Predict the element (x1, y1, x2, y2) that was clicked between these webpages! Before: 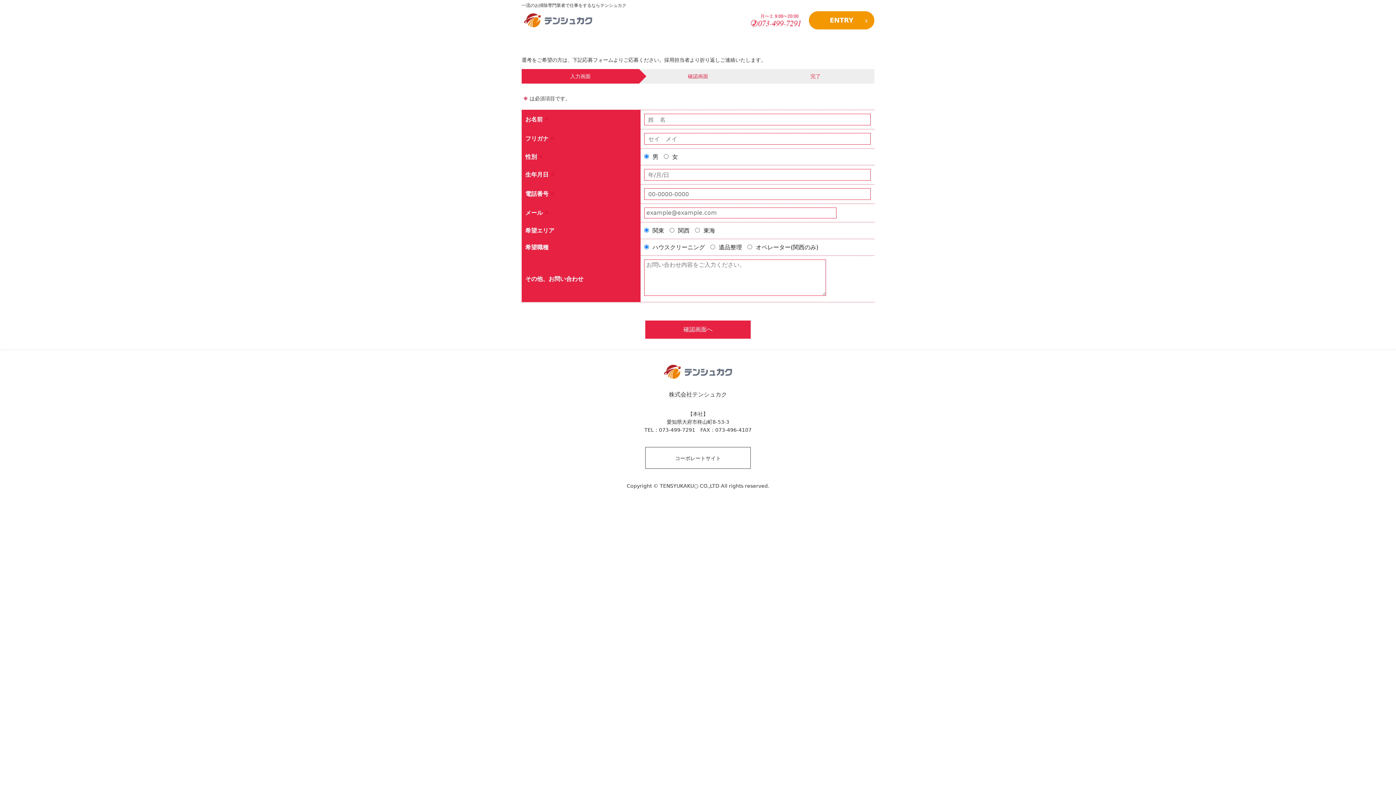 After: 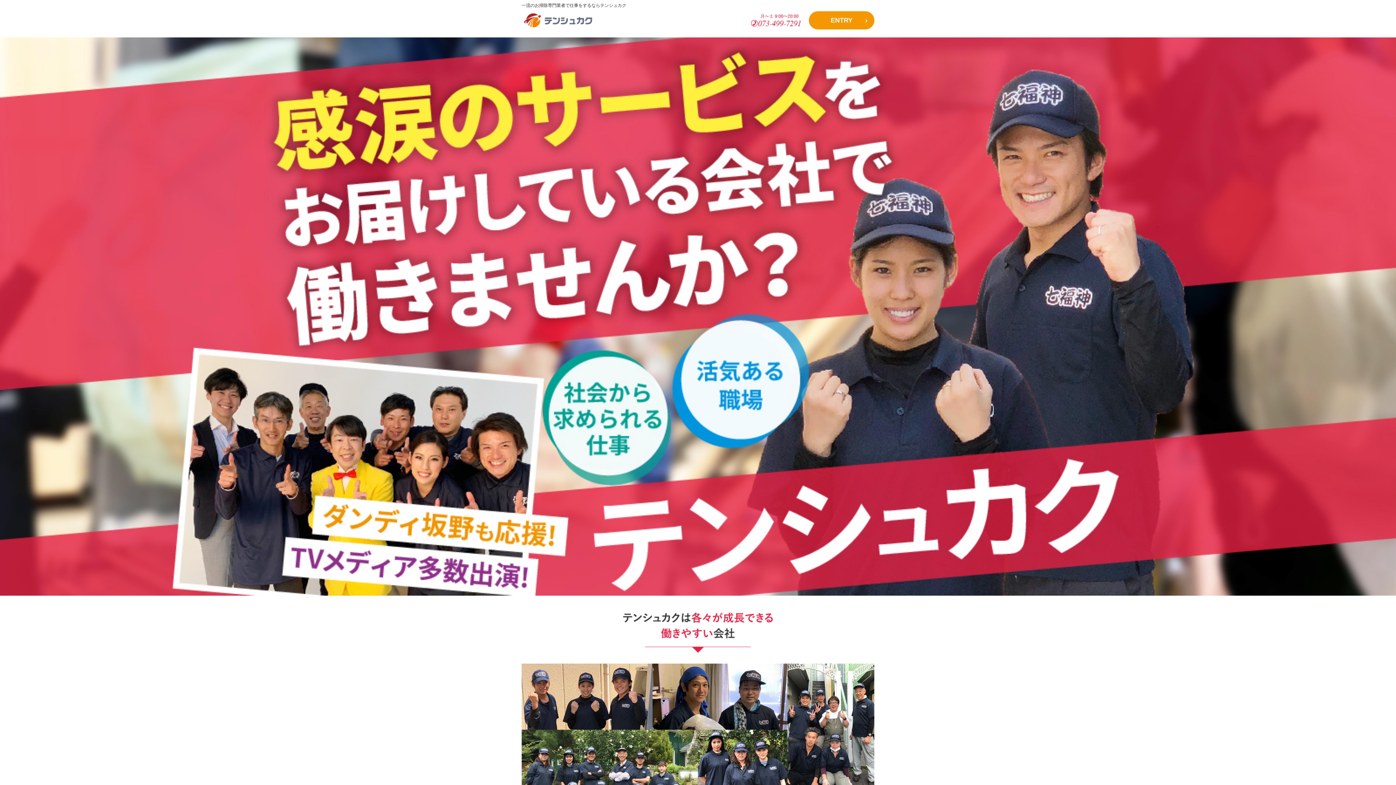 Action: bbox: (661, 372, 734, 378)